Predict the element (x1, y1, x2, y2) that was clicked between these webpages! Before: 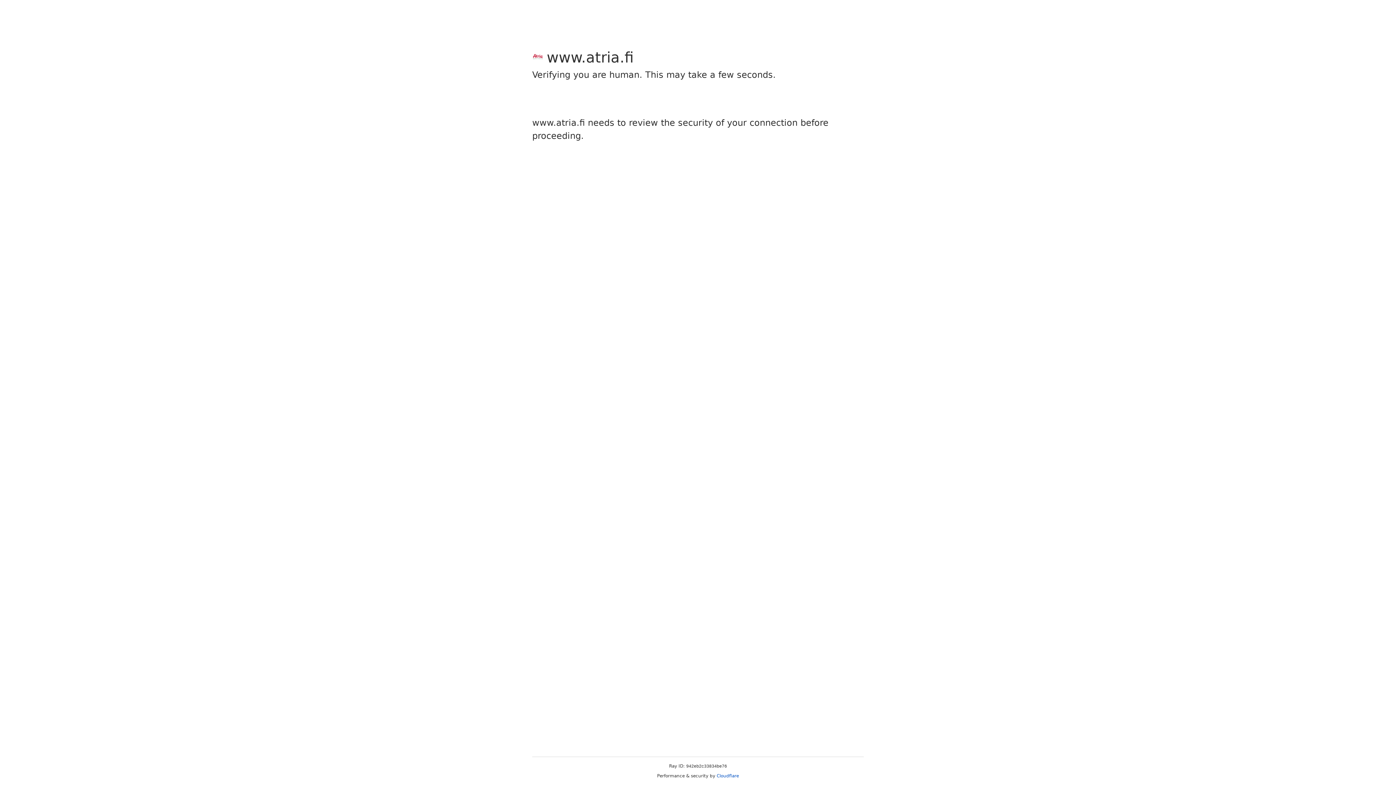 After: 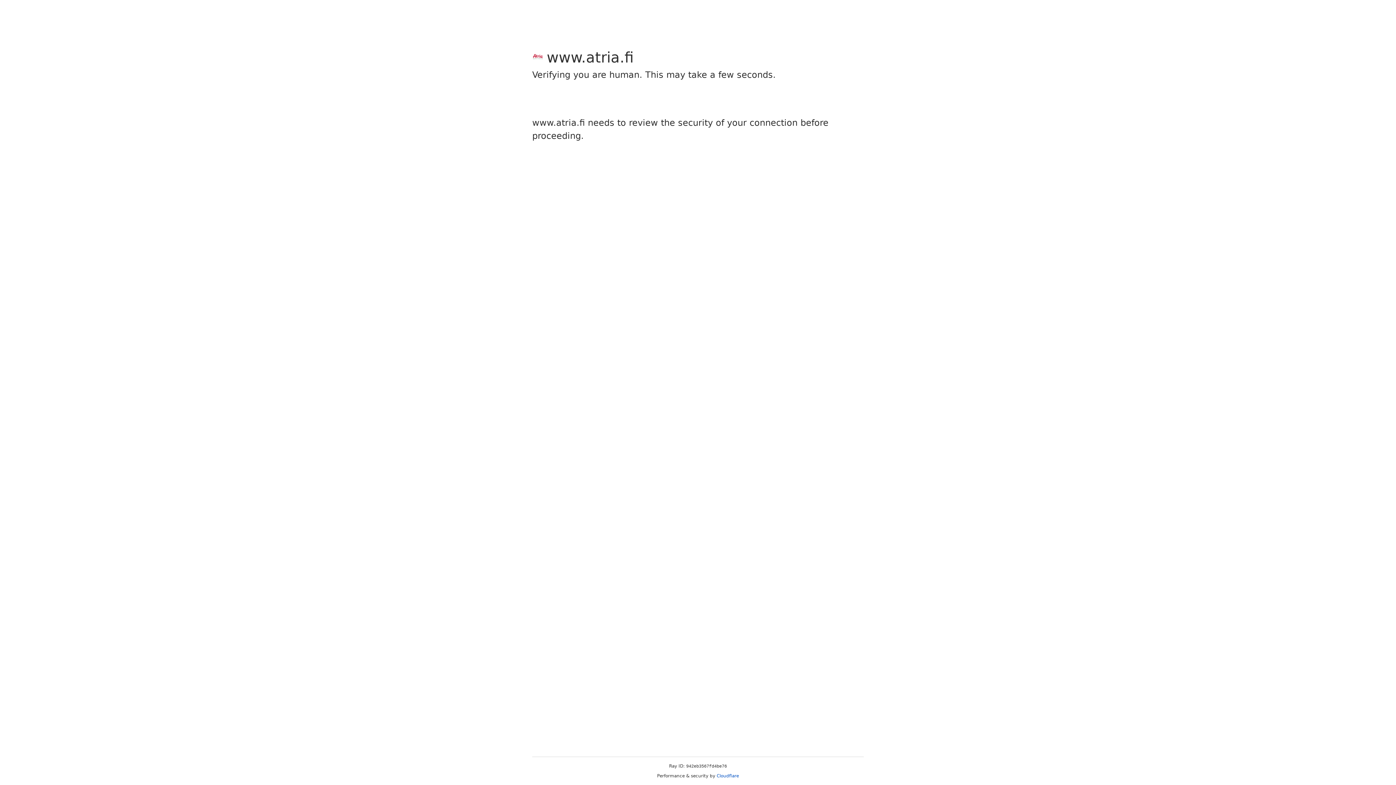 Action: label: Cloudflare bbox: (716, 773, 739, 778)